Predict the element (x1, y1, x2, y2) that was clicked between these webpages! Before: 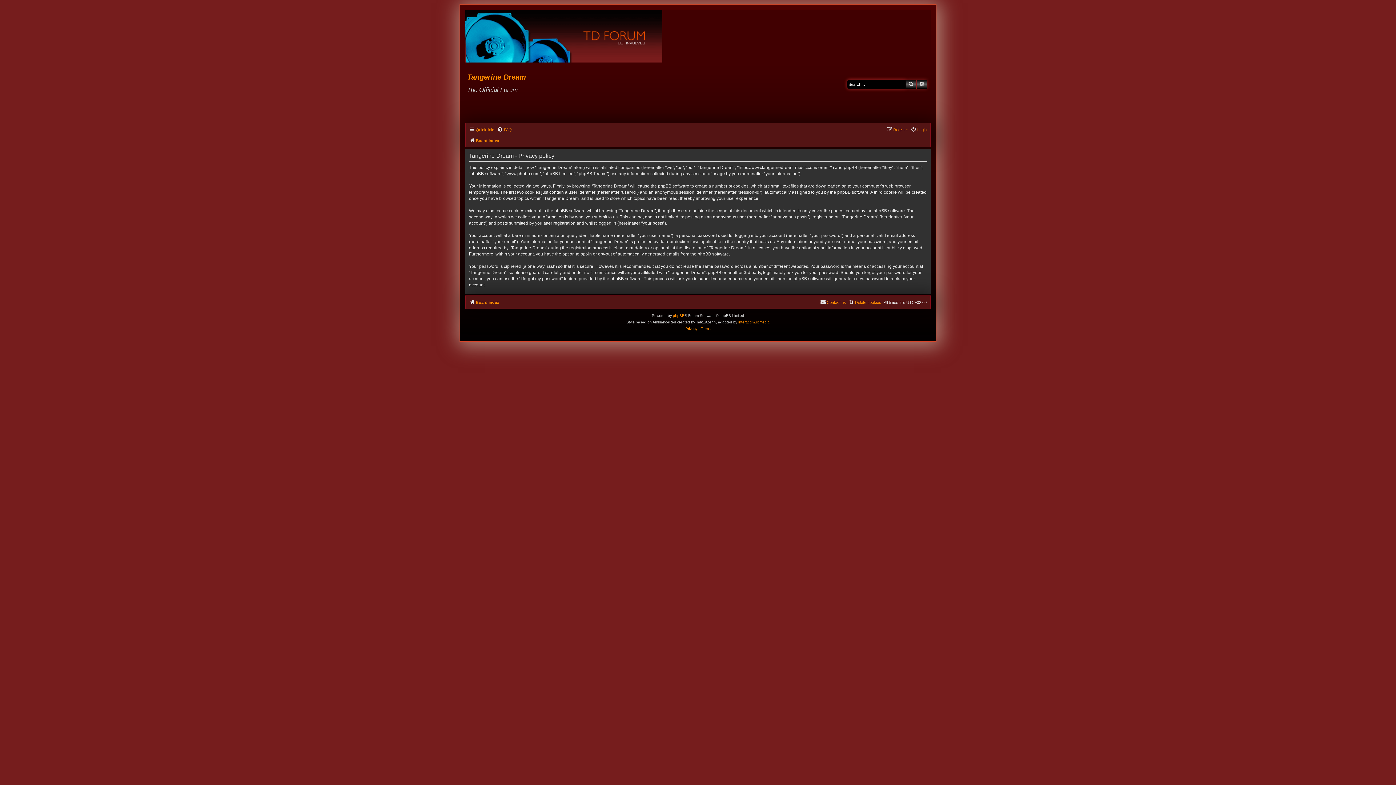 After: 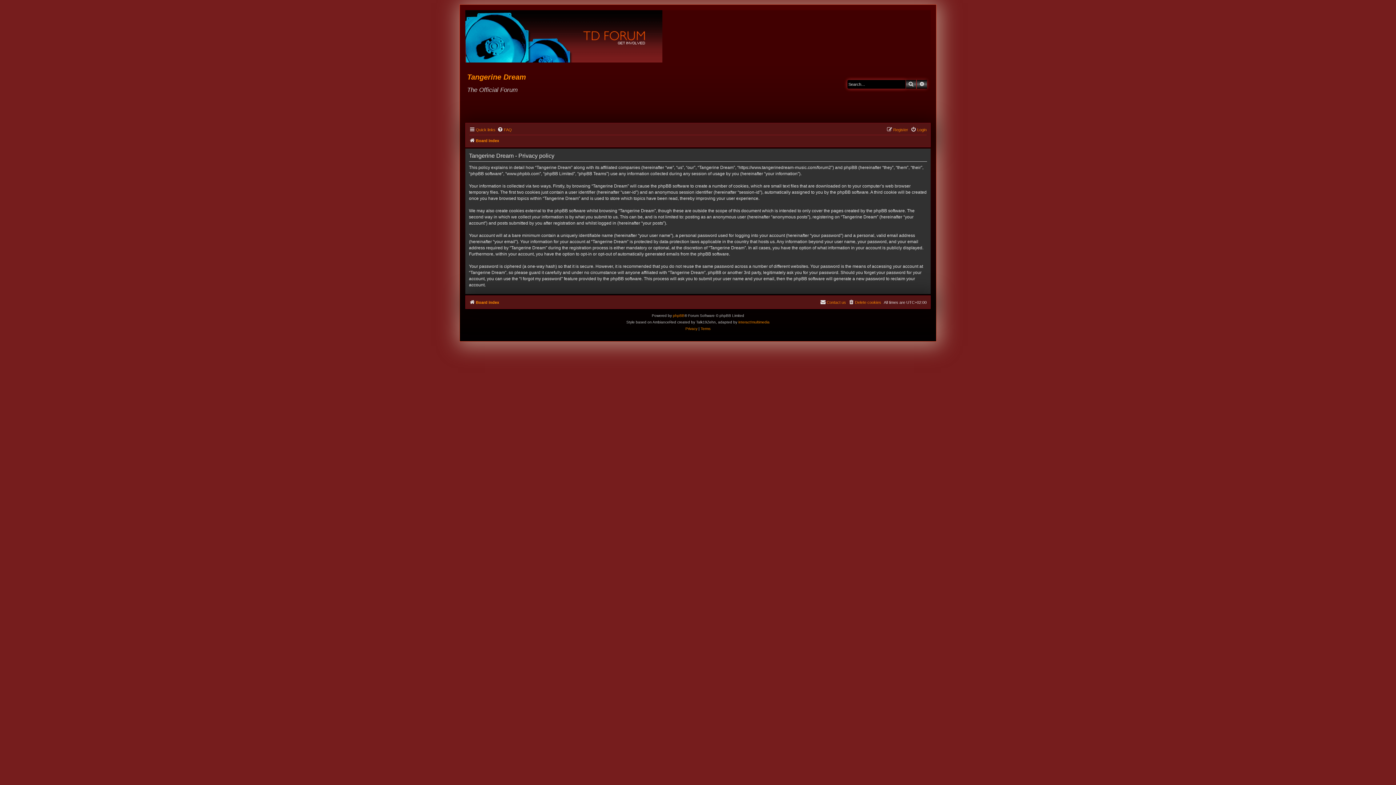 Action: bbox: (685, 325, 697, 332) label: Privacy